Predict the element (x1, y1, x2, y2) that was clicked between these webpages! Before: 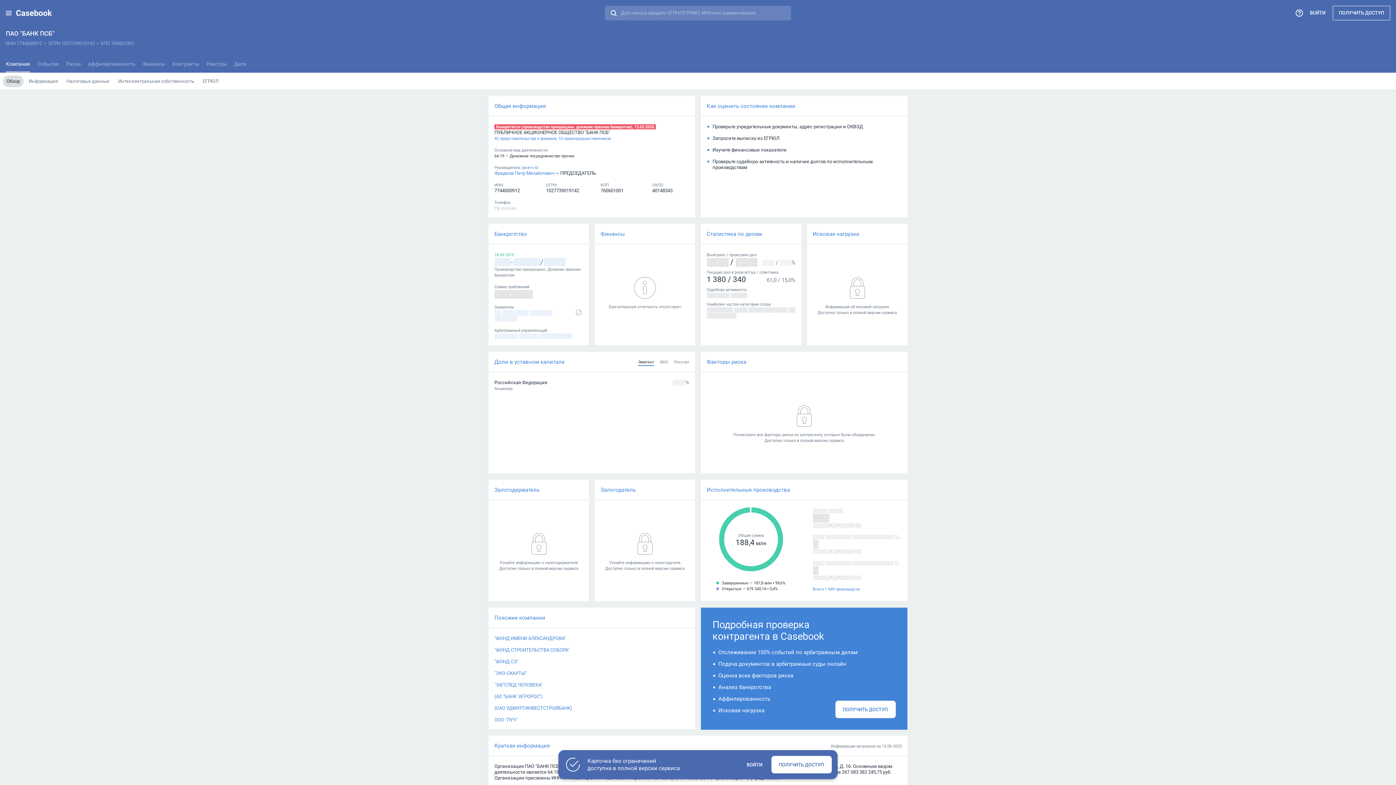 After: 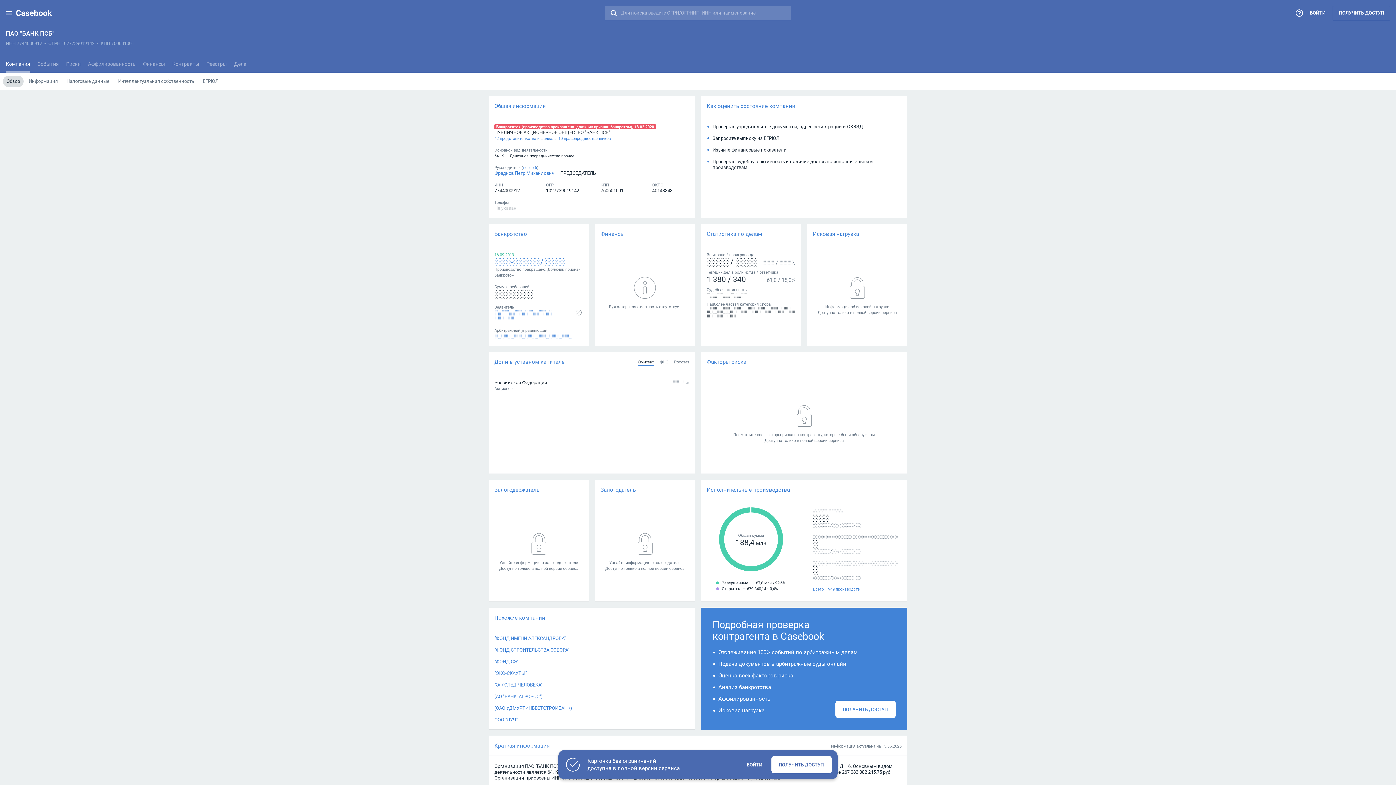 Action: label: "ЭФ"СЛЕД ЧЕЛОВЕКА" bbox: (494, 682, 542, 688)